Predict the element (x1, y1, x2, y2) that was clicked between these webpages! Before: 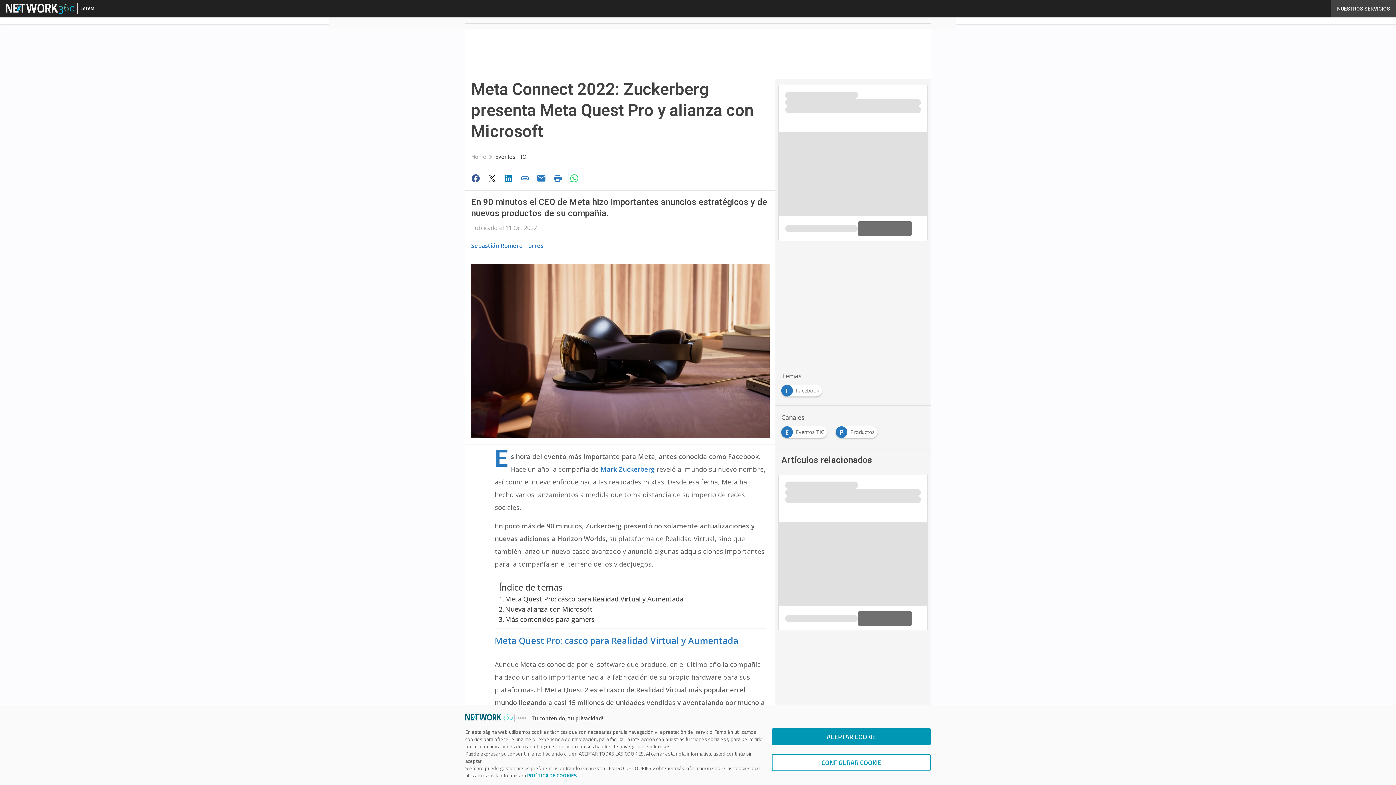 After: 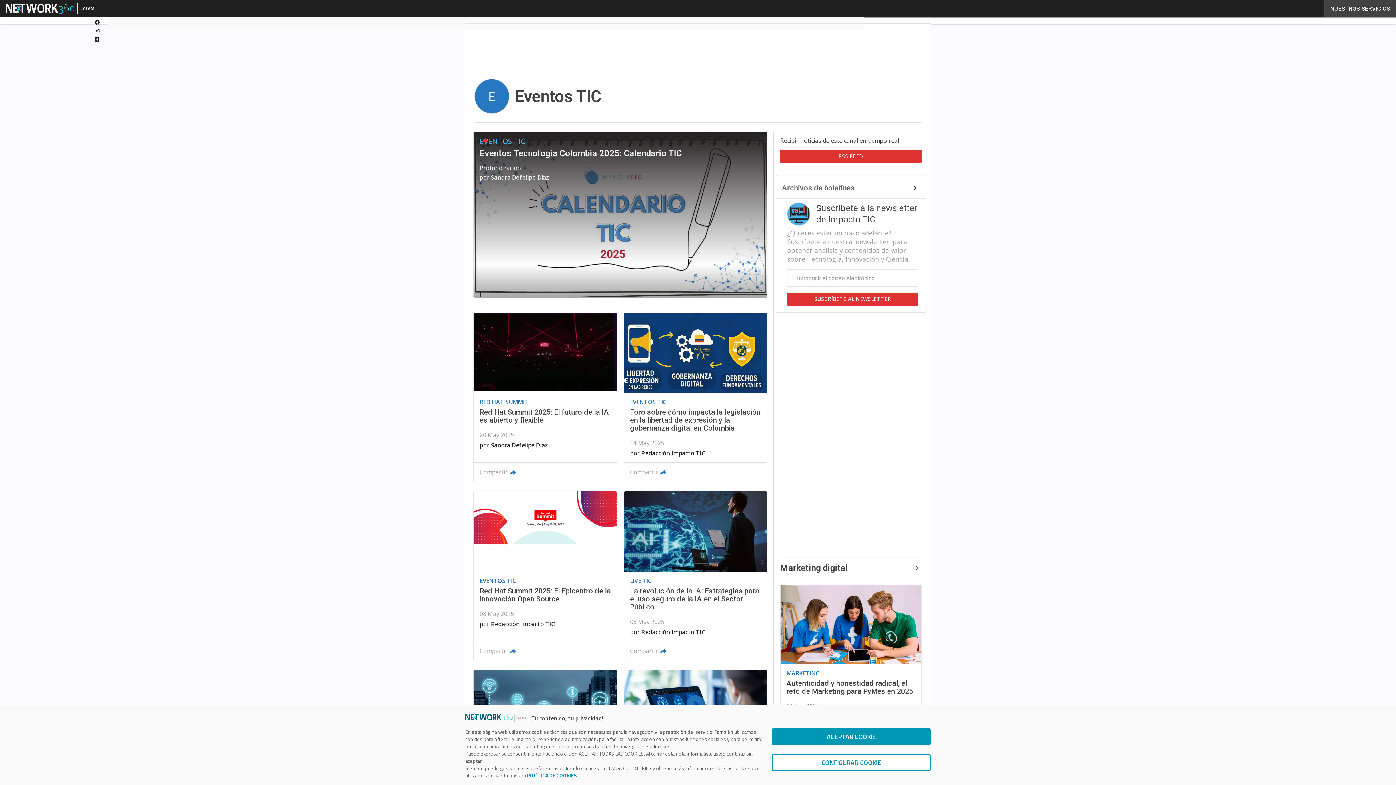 Action: bbox: (781, 426, 830, 433) label: E
Eventos TIC